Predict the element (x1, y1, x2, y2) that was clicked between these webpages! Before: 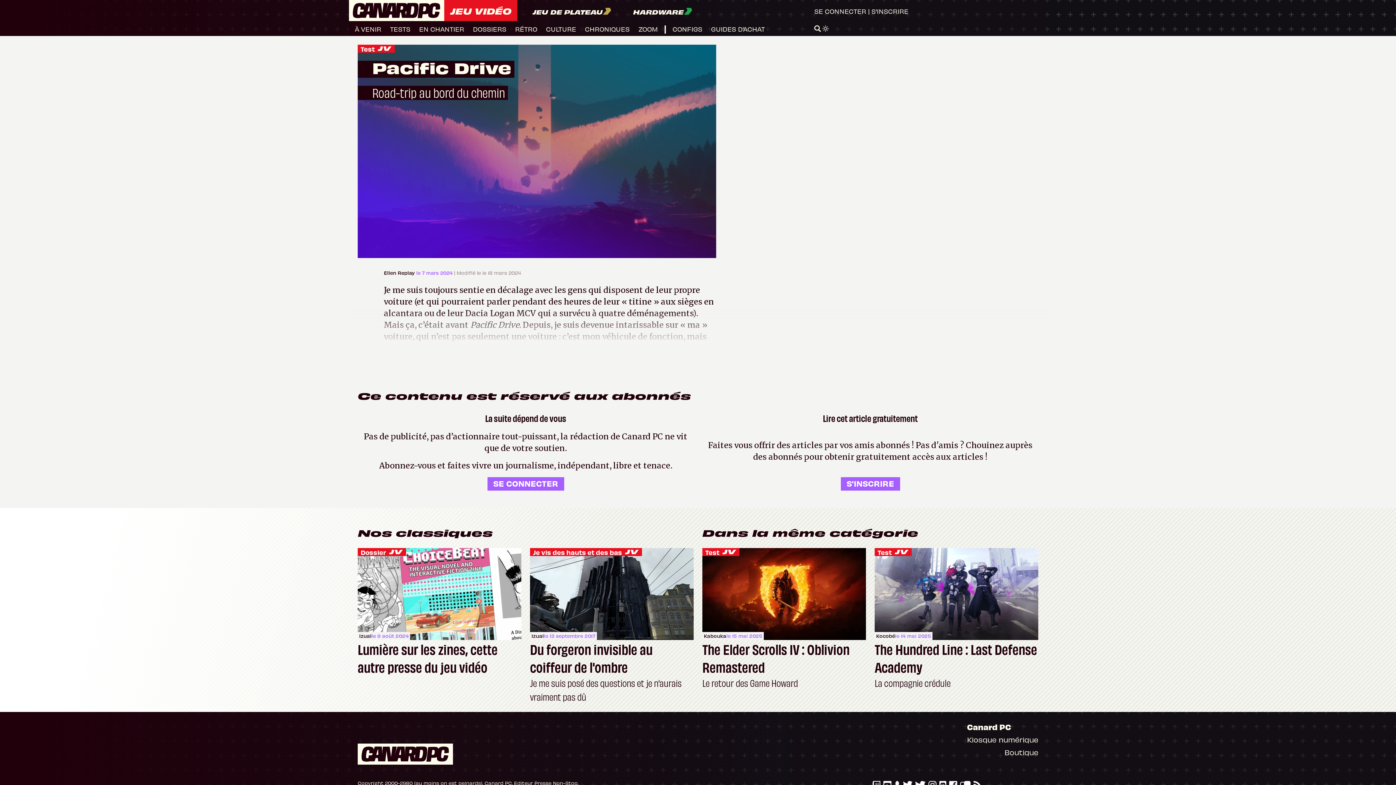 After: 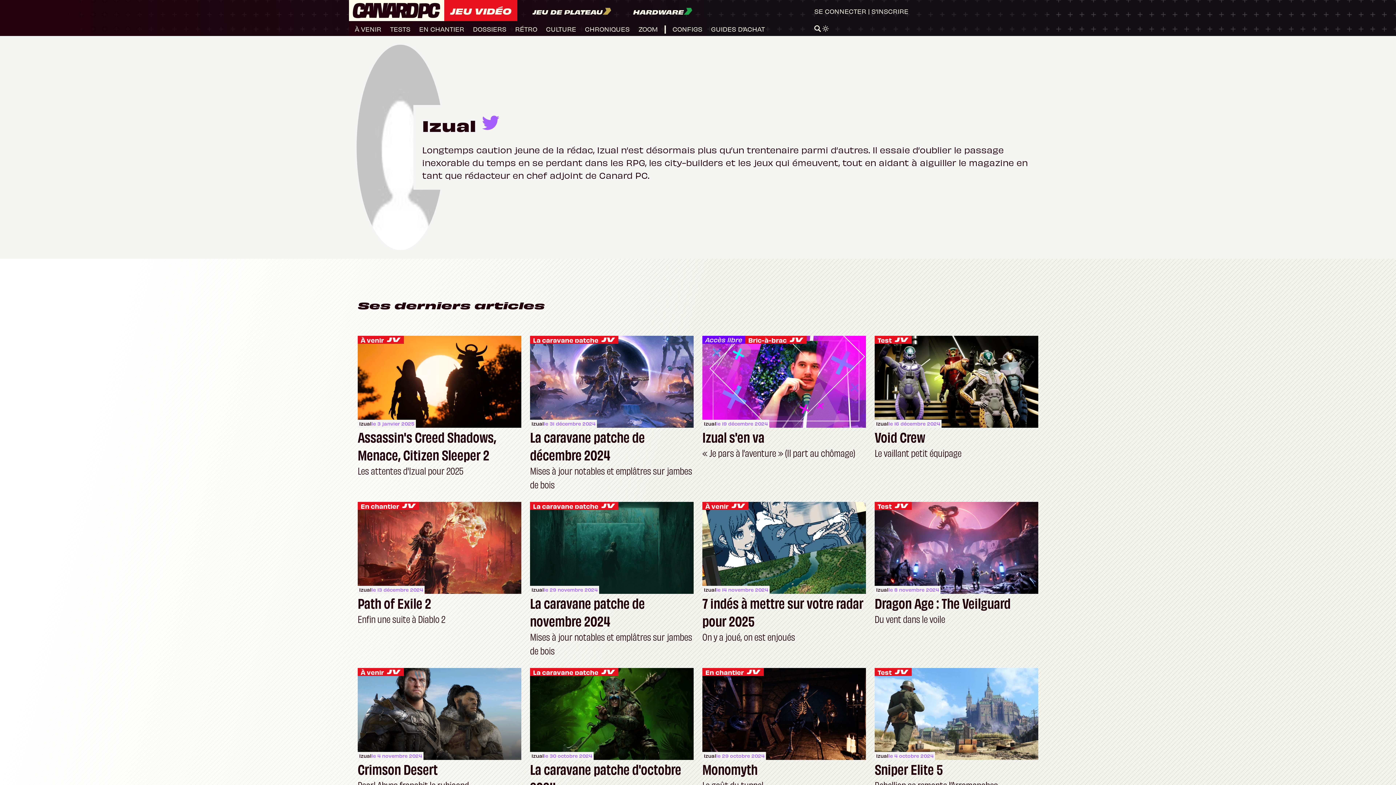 Action: label: Izual bbox: (531, 633, 544, 639)